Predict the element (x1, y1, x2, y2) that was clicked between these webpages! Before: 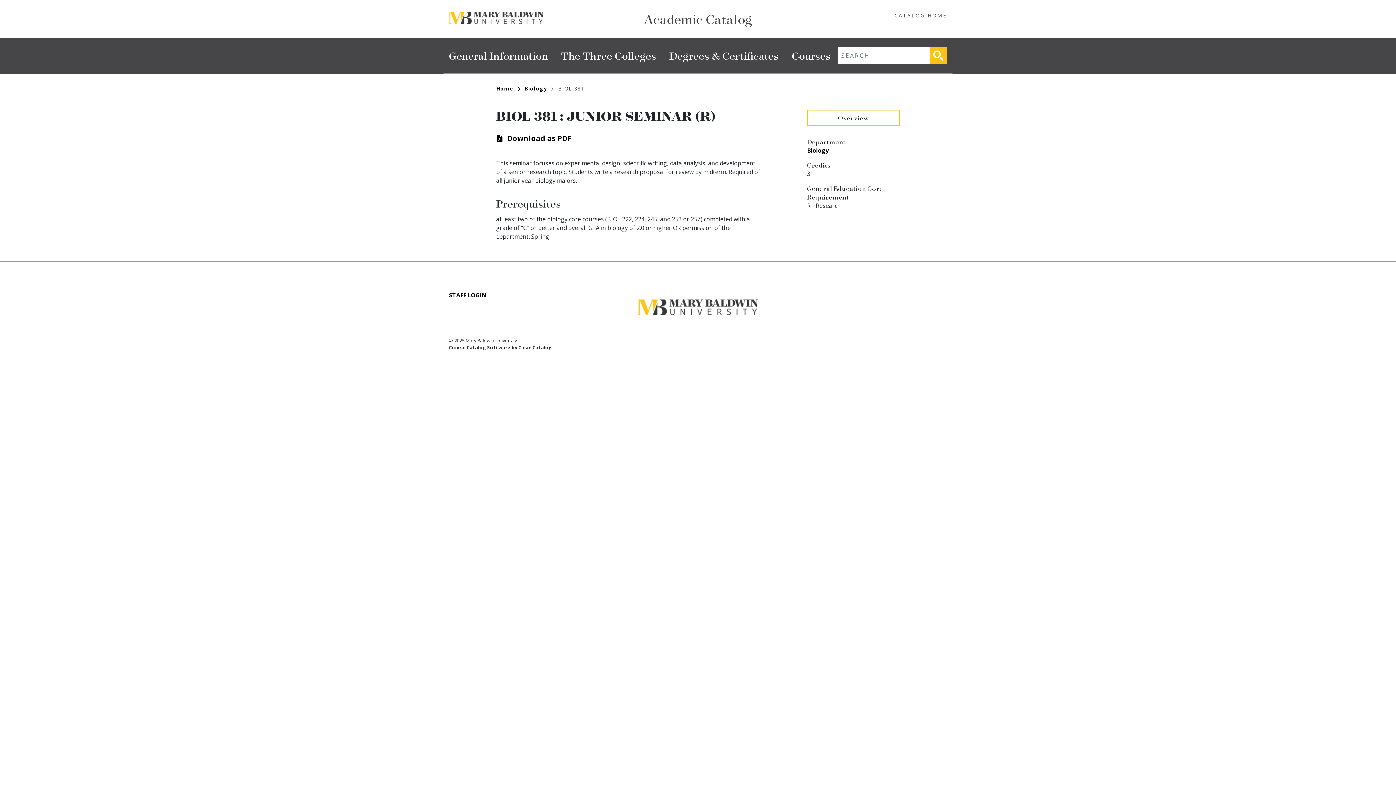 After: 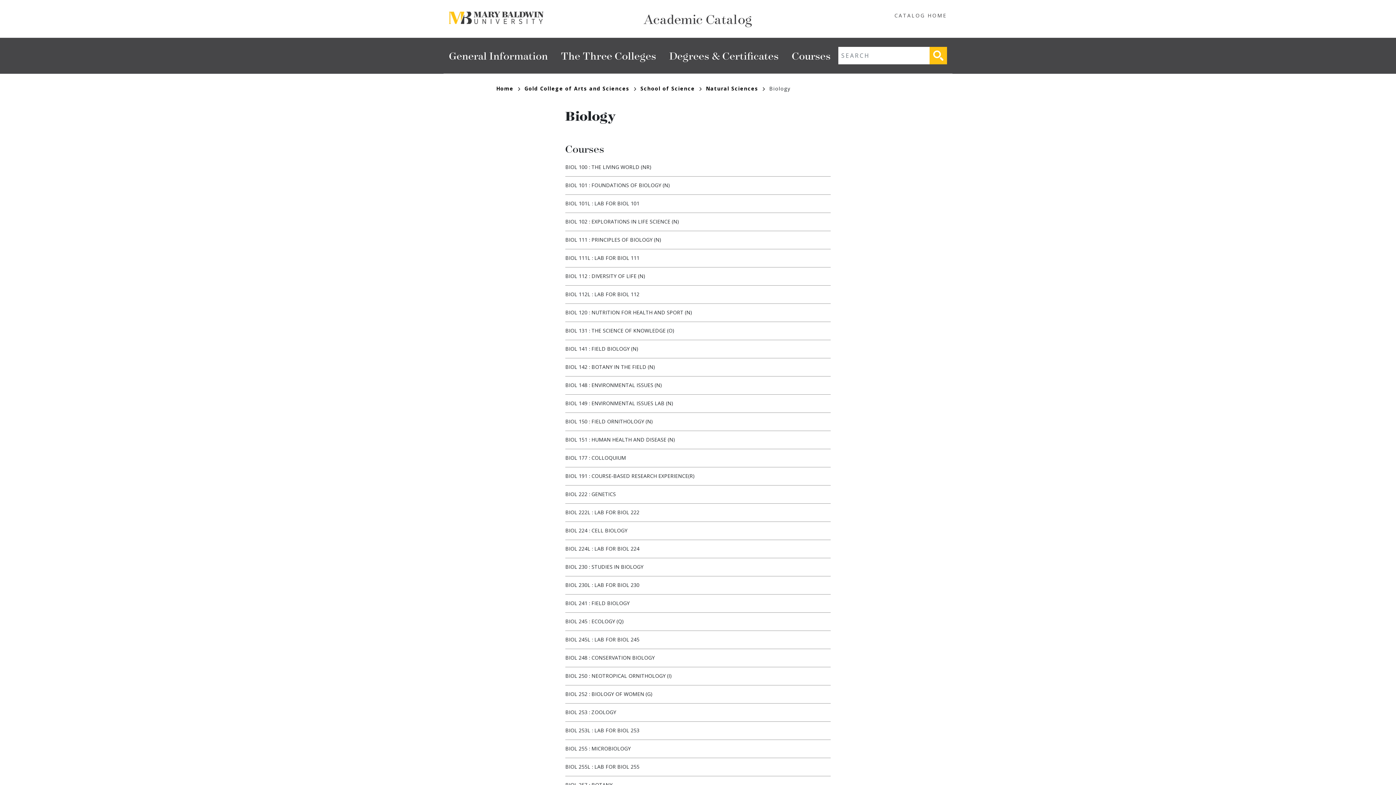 Action: bbox: (524, 85, 558, 92) label: Biology